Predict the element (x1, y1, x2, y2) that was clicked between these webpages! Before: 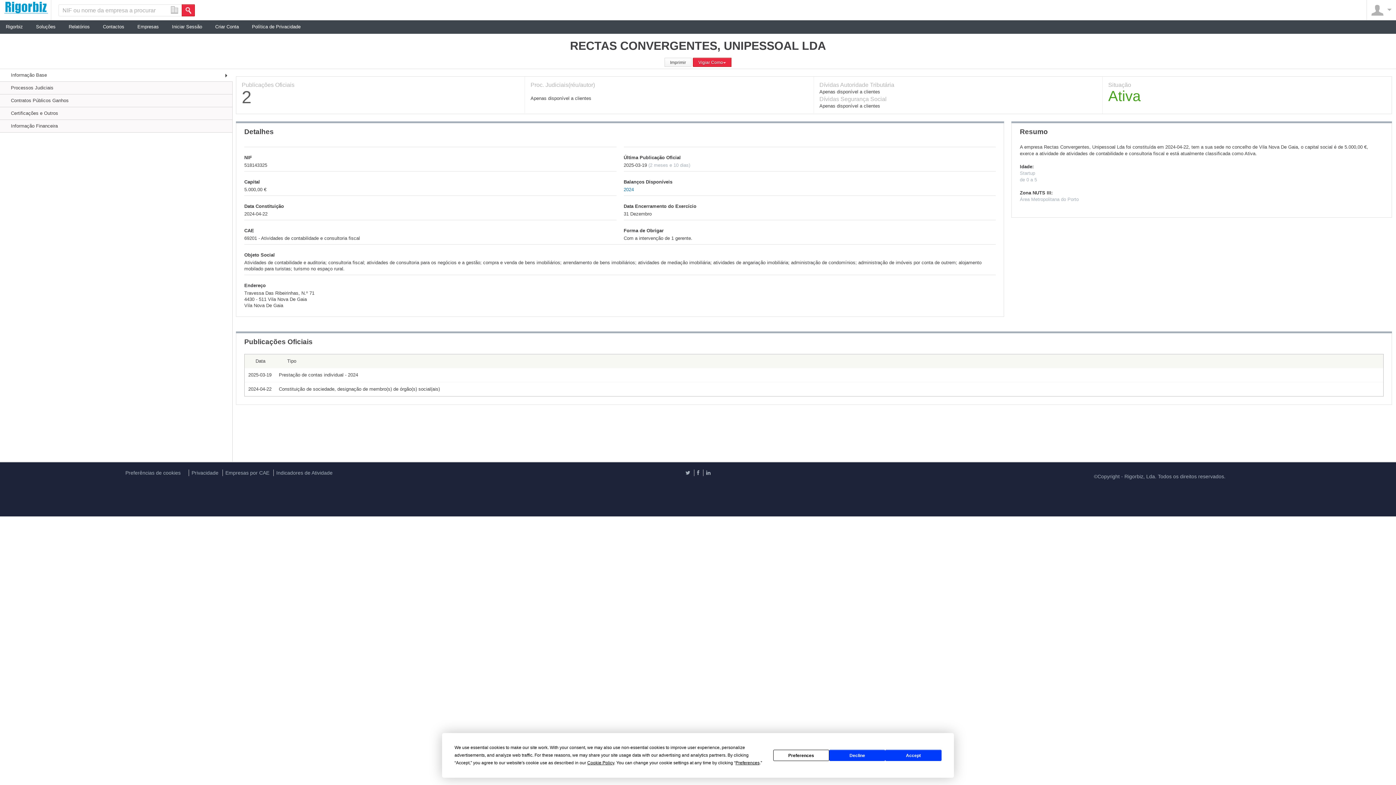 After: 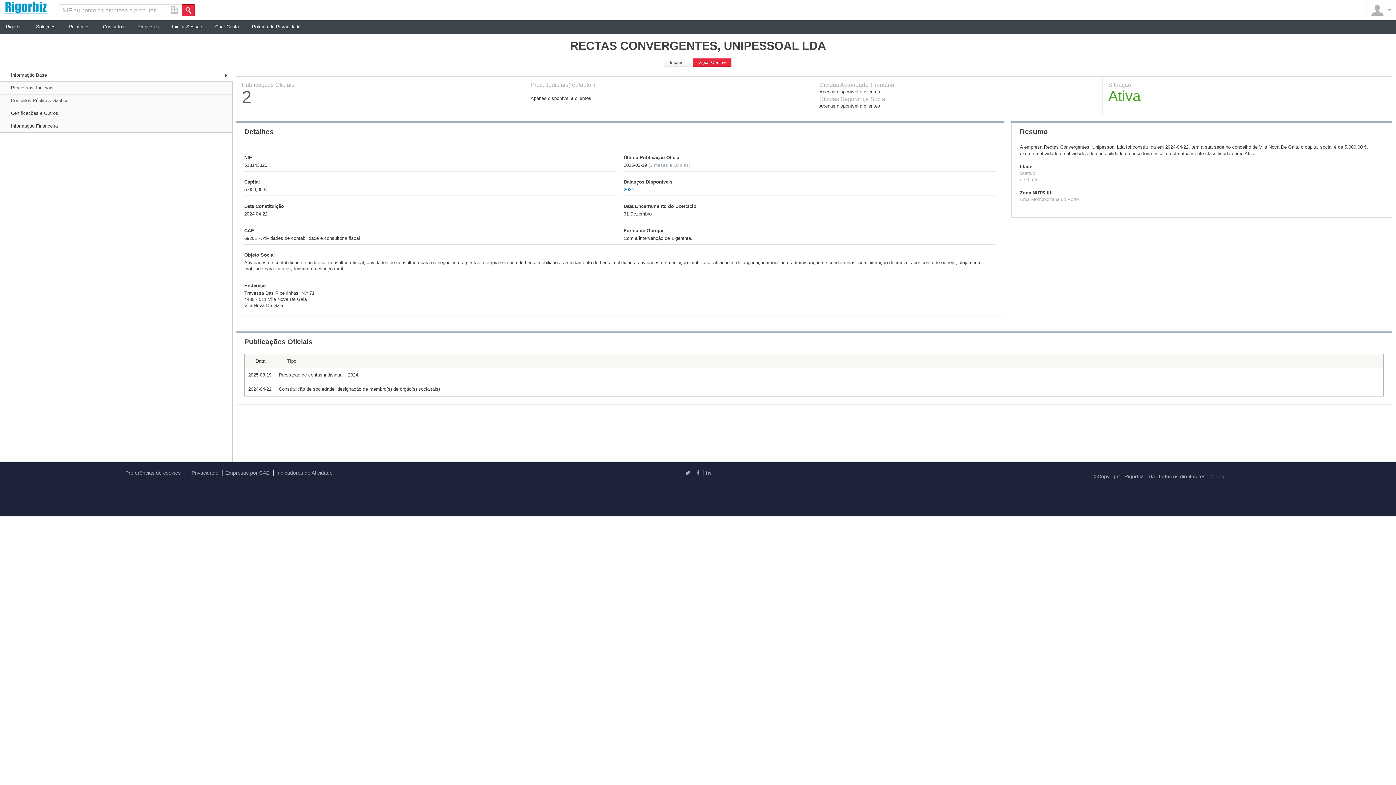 Action: label: Accept bbox: (885, 750, 941, 761)